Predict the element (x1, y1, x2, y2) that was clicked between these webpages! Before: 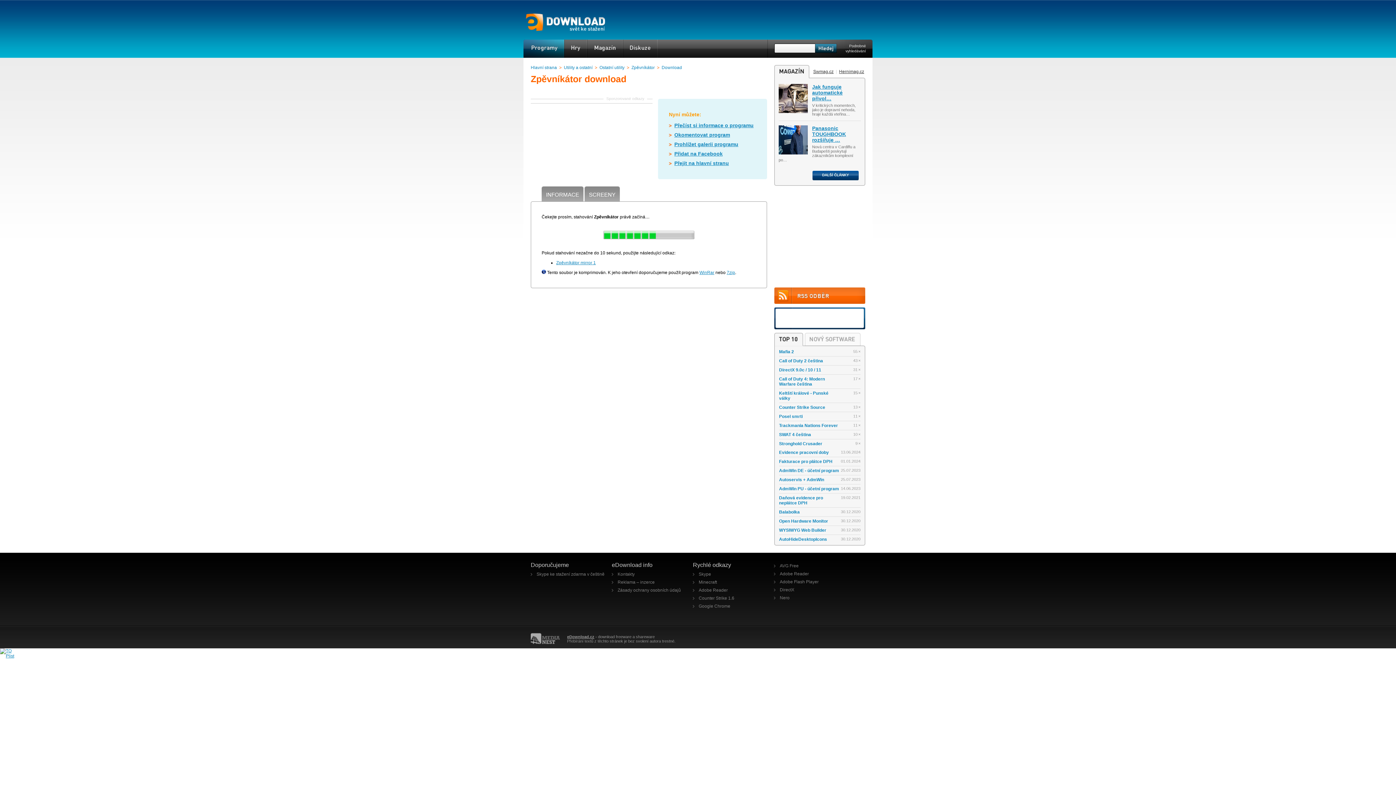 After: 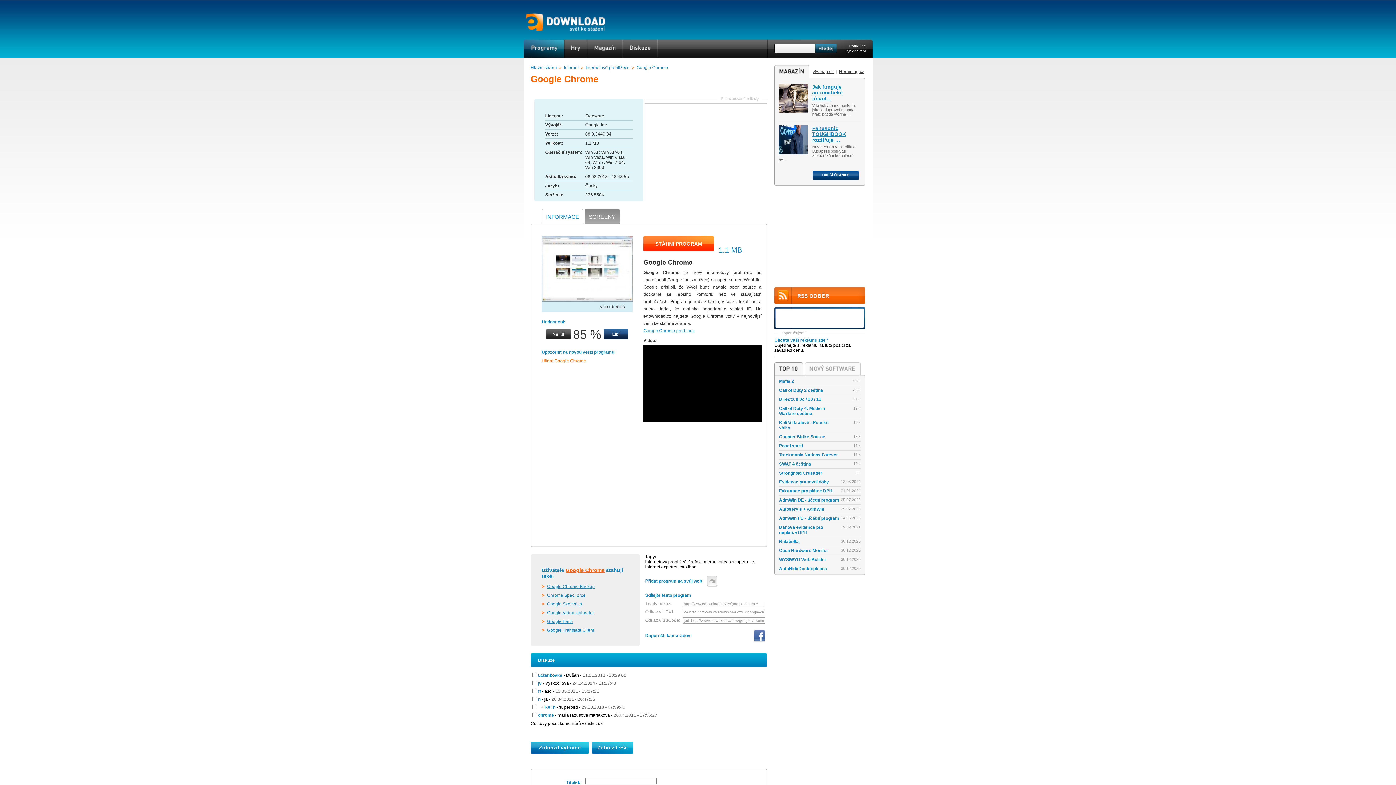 Action: label: Google Chrome bbox: (698, 604, 730, 609)